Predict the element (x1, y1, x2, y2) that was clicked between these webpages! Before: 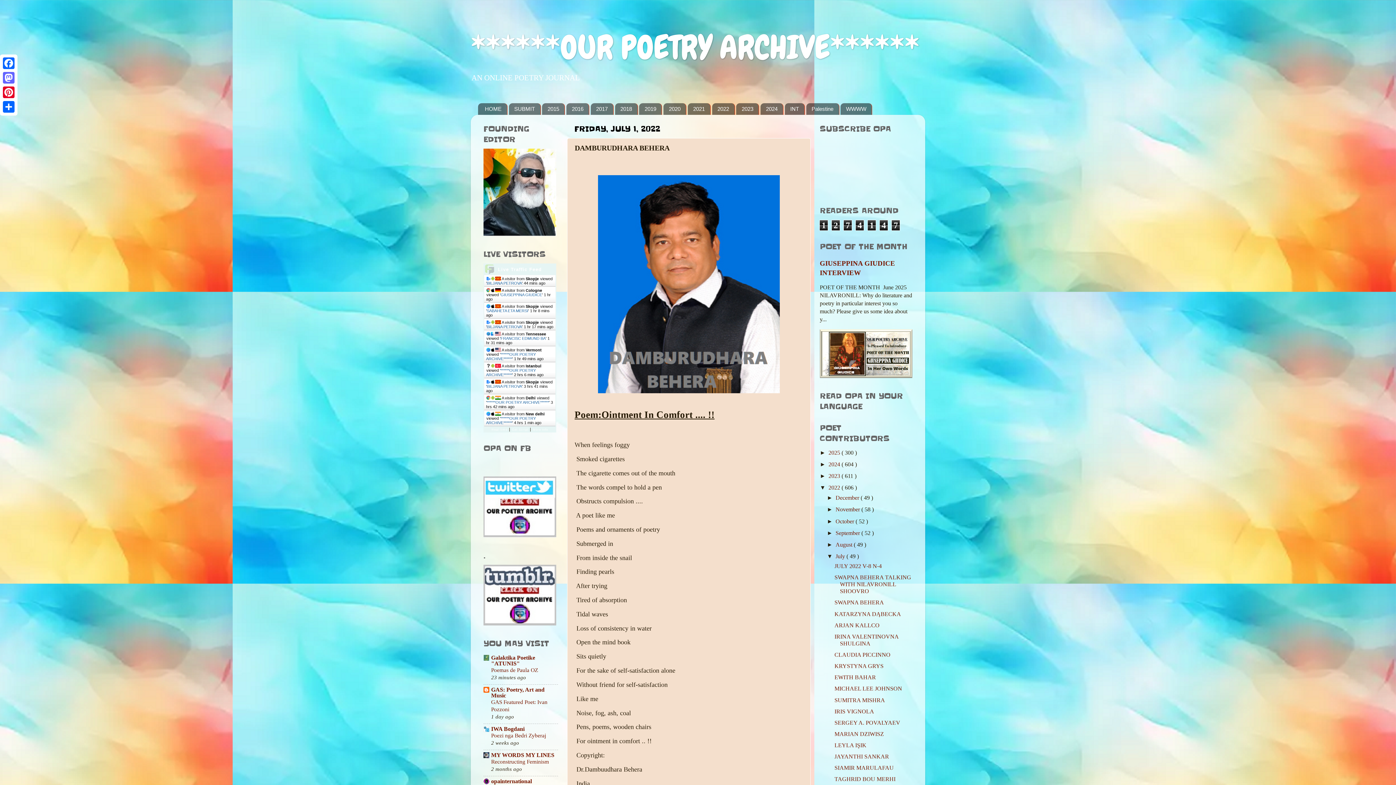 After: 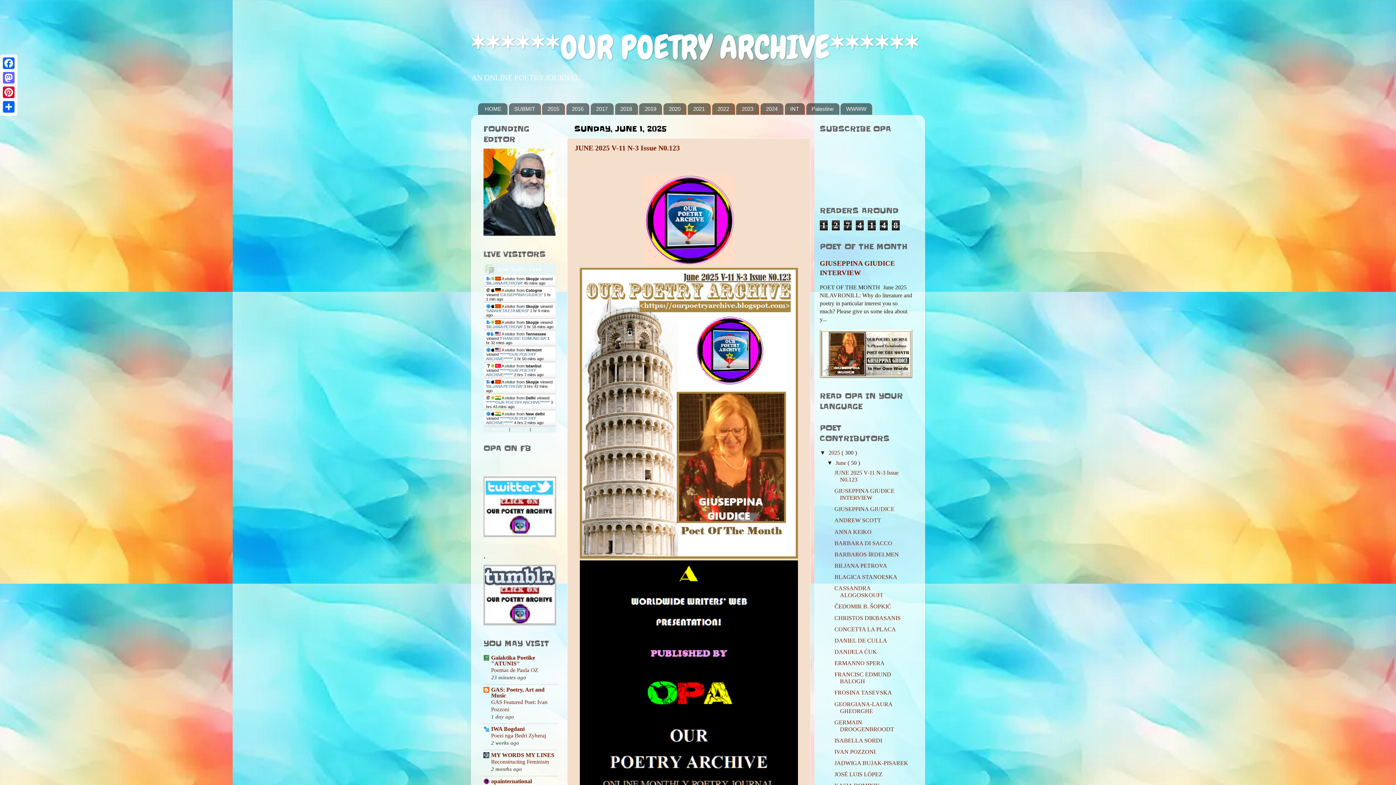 Action: label: HOME bbox: (478, 103, 507, 114)